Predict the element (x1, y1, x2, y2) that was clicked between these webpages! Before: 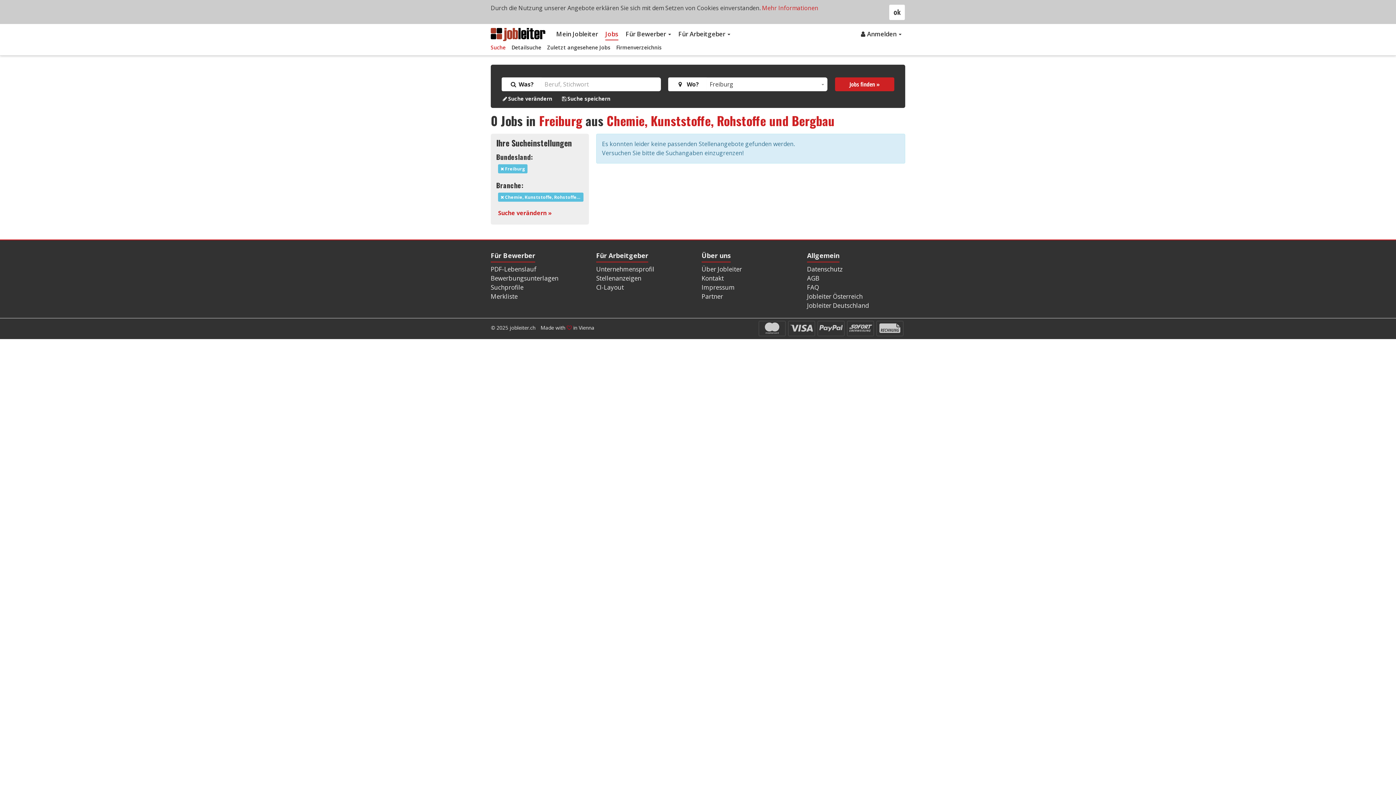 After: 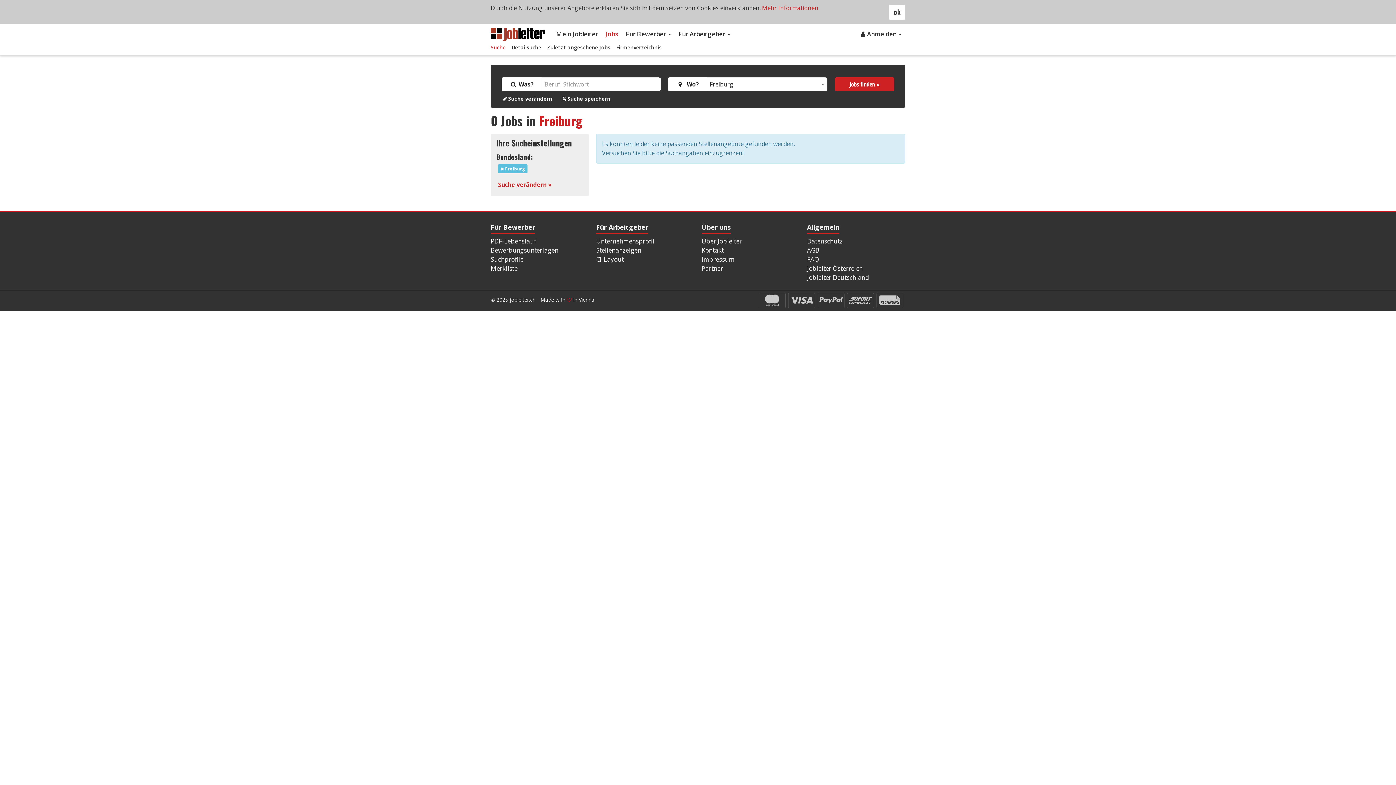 Action: bbox: (539, 111, 582, 129) label: Freiburg